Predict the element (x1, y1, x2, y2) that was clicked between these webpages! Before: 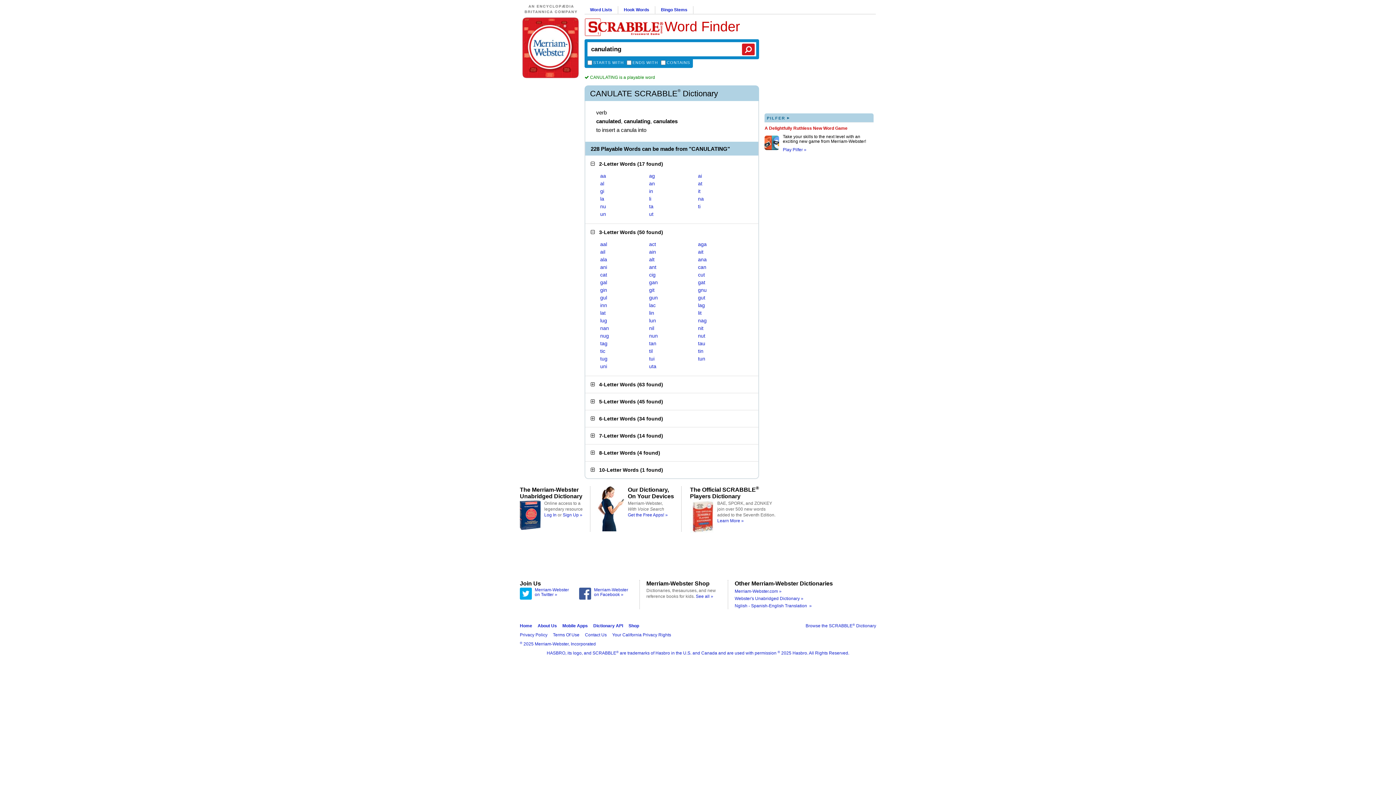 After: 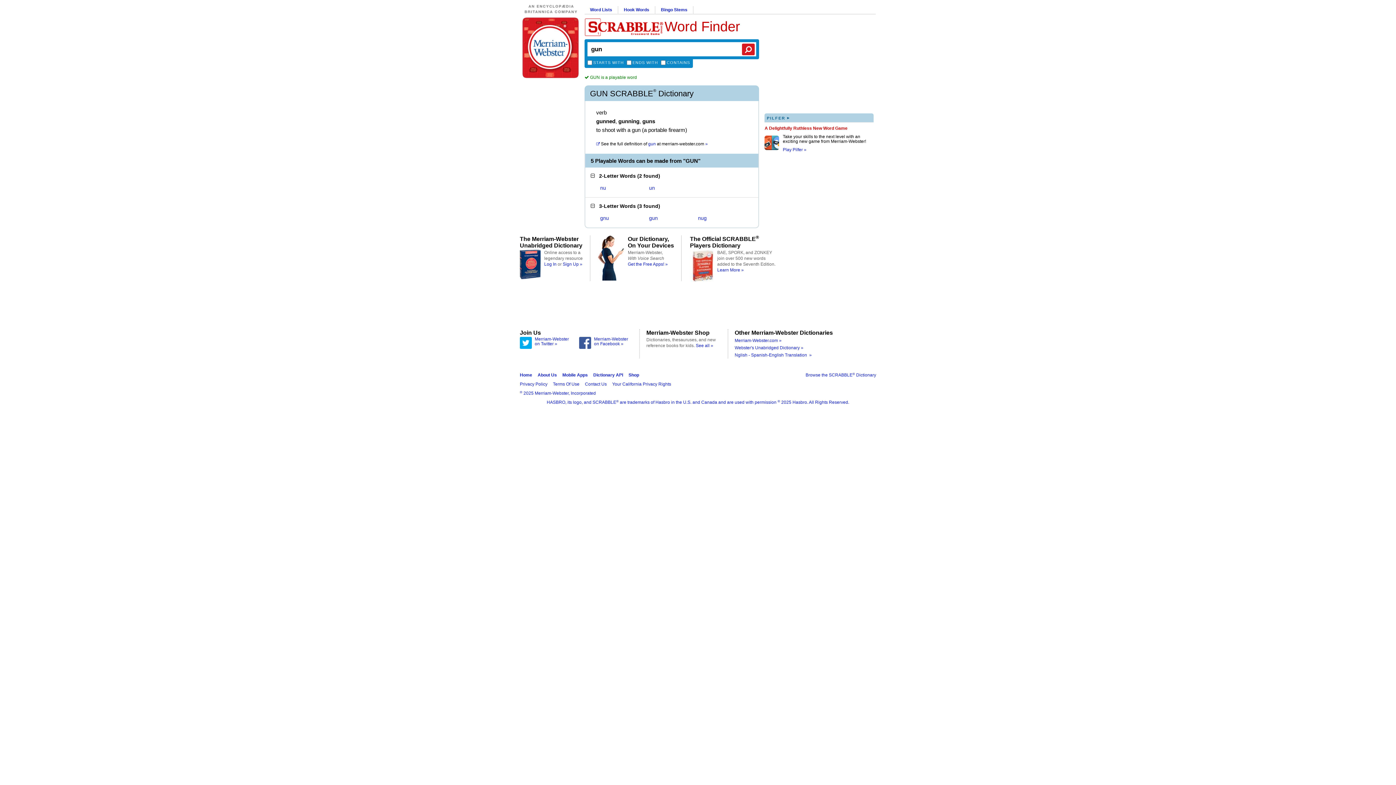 Action: bbox: (649, 294, 658, 300) label: gun